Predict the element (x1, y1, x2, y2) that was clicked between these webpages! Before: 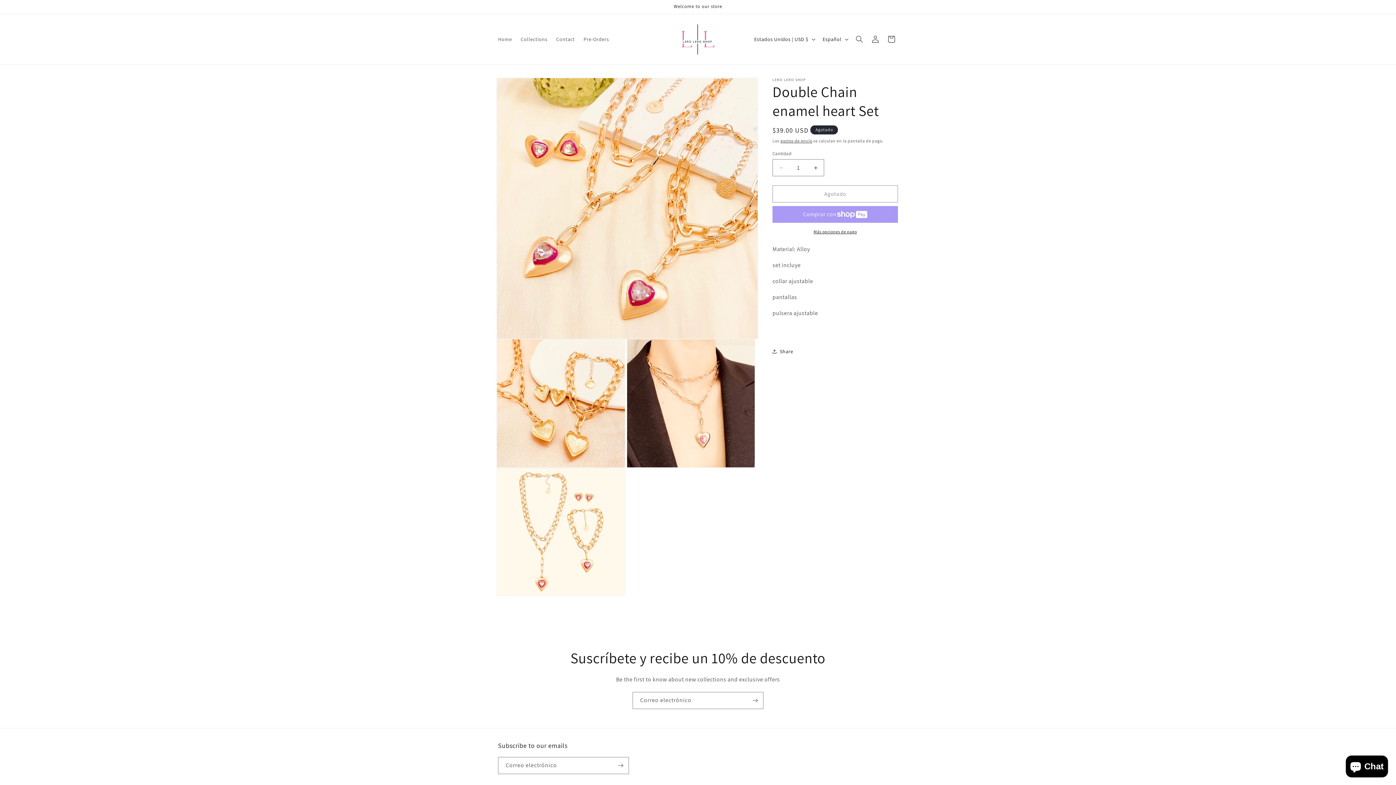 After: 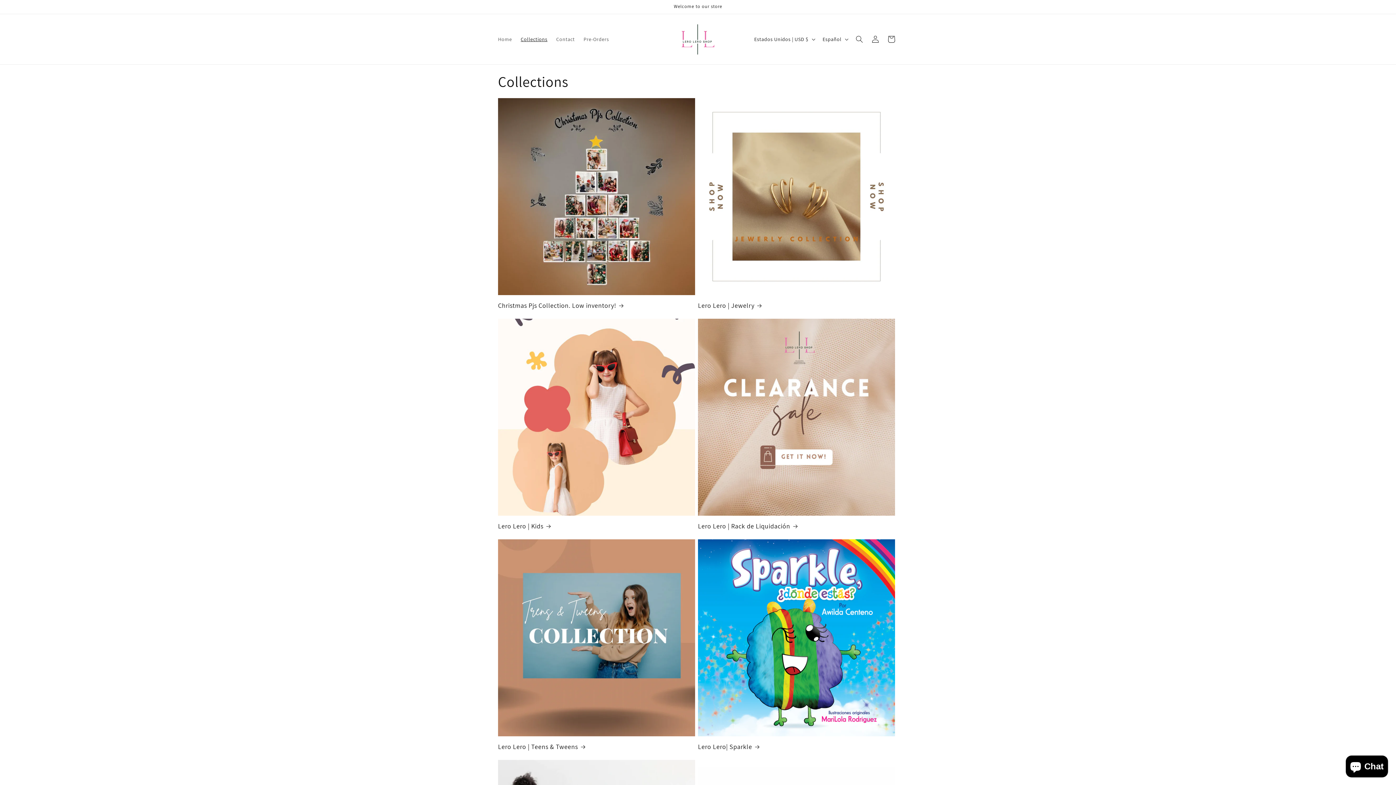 Action: label: Collections bbox: (516, 31, 552, 46)